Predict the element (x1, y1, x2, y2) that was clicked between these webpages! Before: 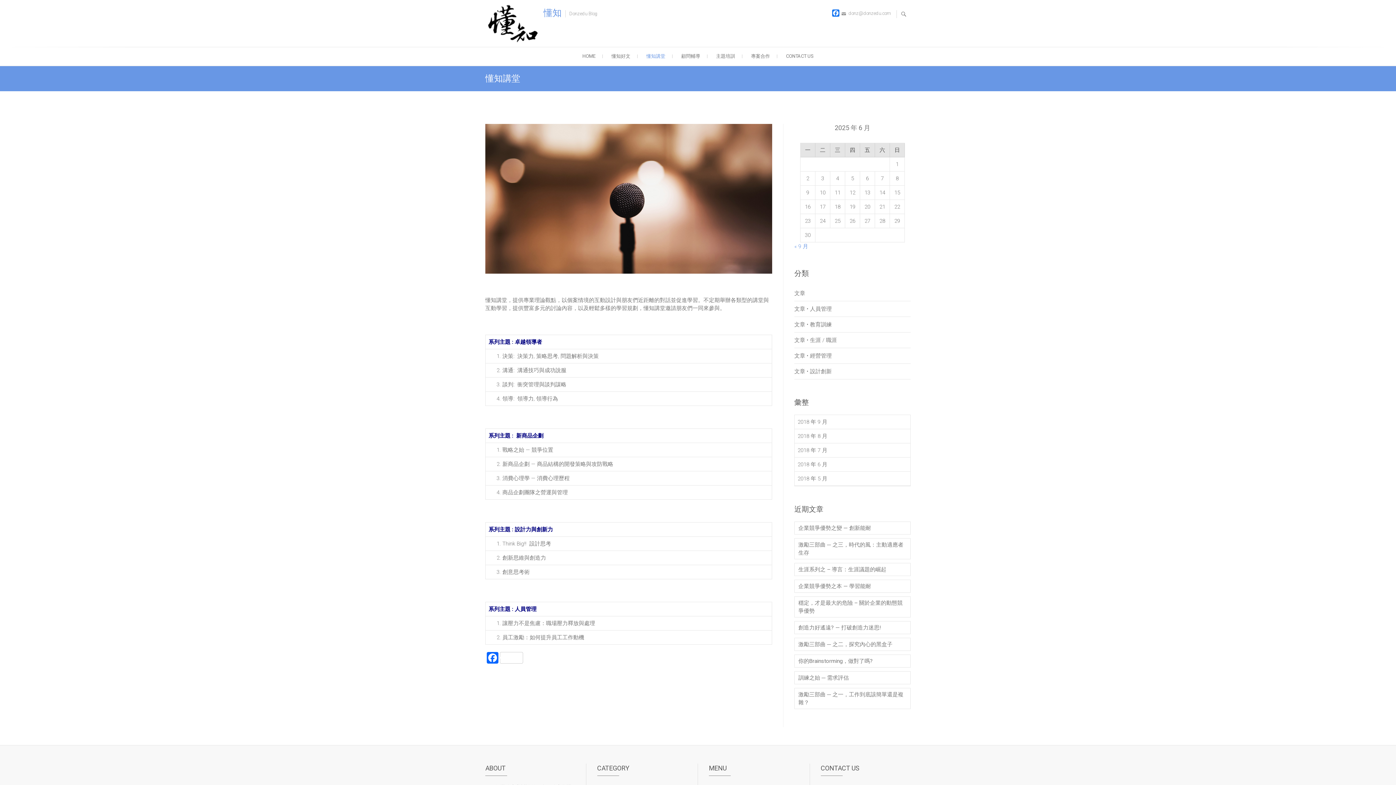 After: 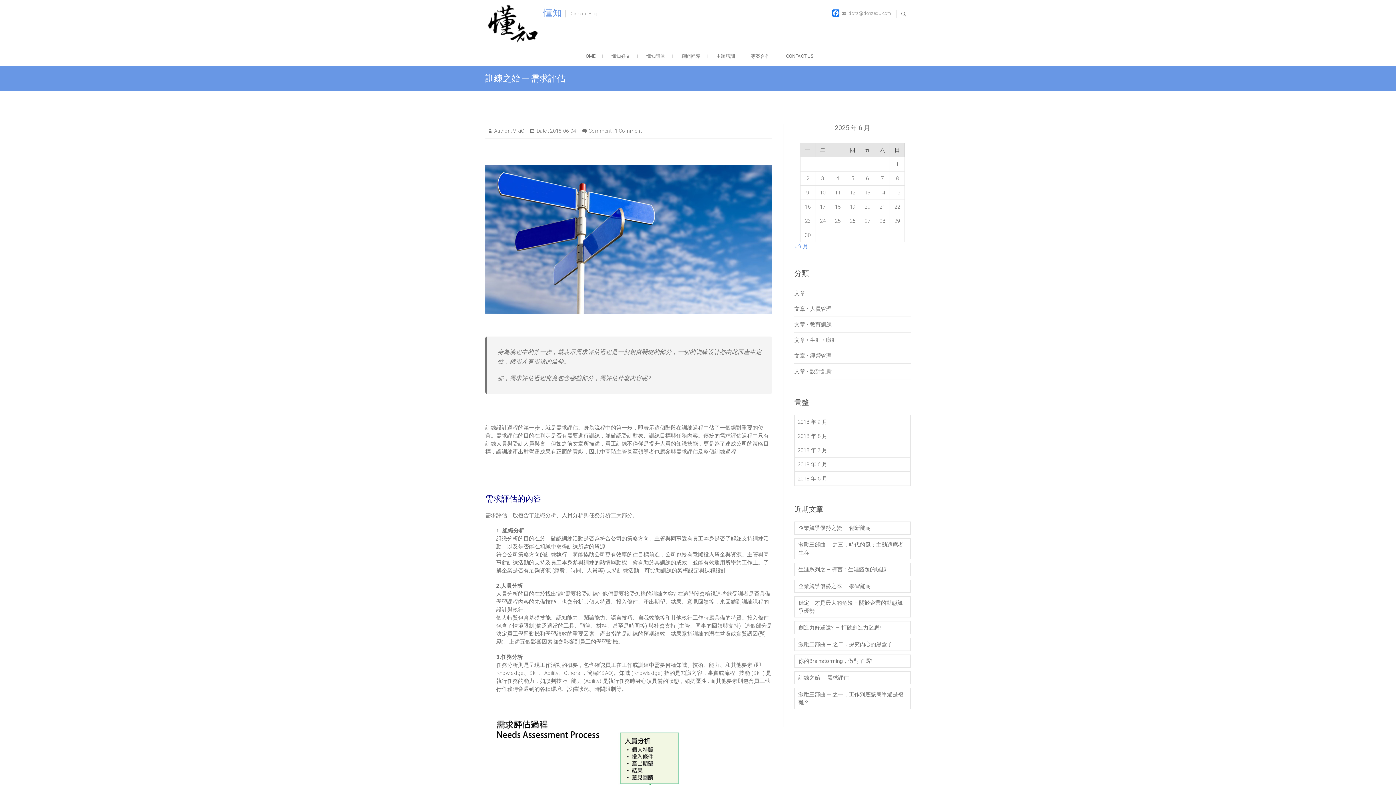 Action: bbox: (798, 674, 906, 682) label: 訓練之始 ─ 需求評估